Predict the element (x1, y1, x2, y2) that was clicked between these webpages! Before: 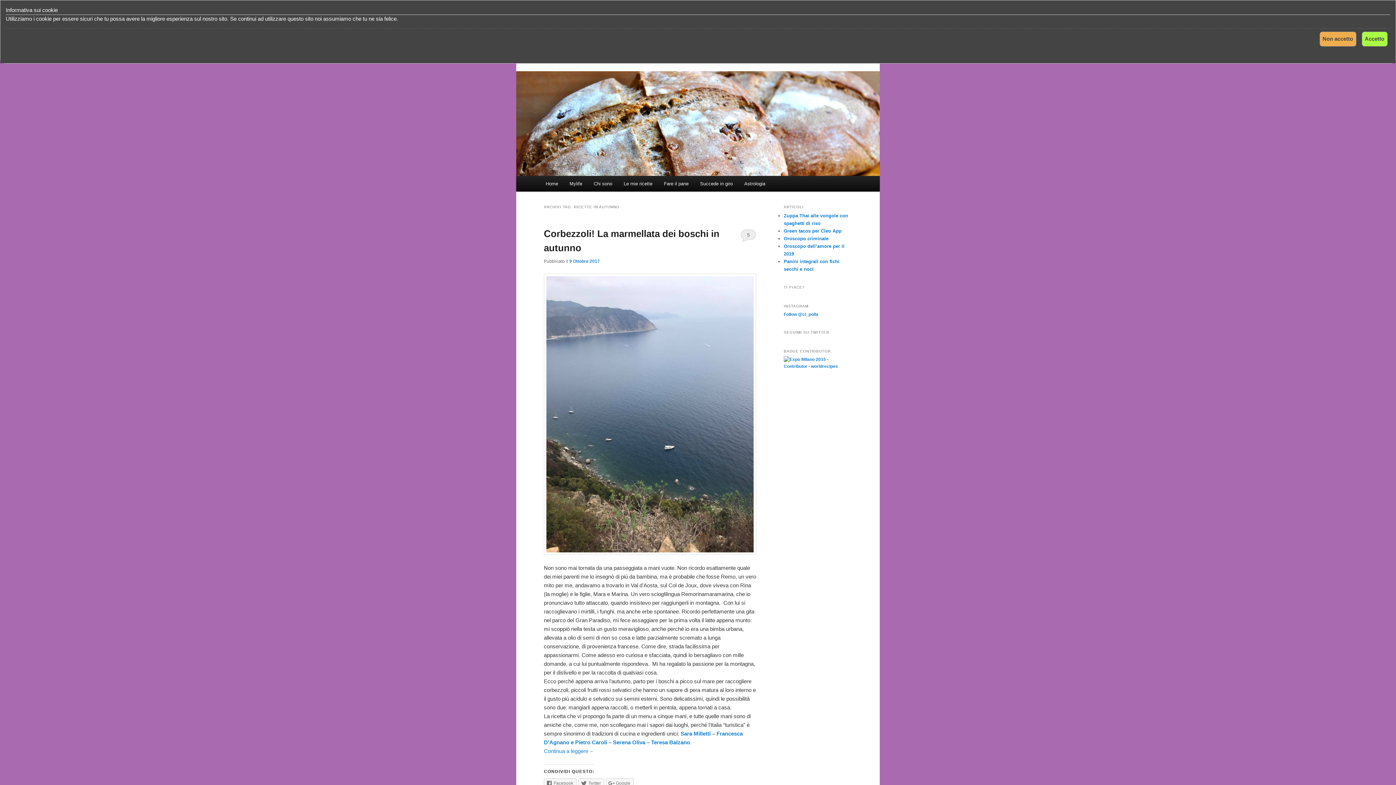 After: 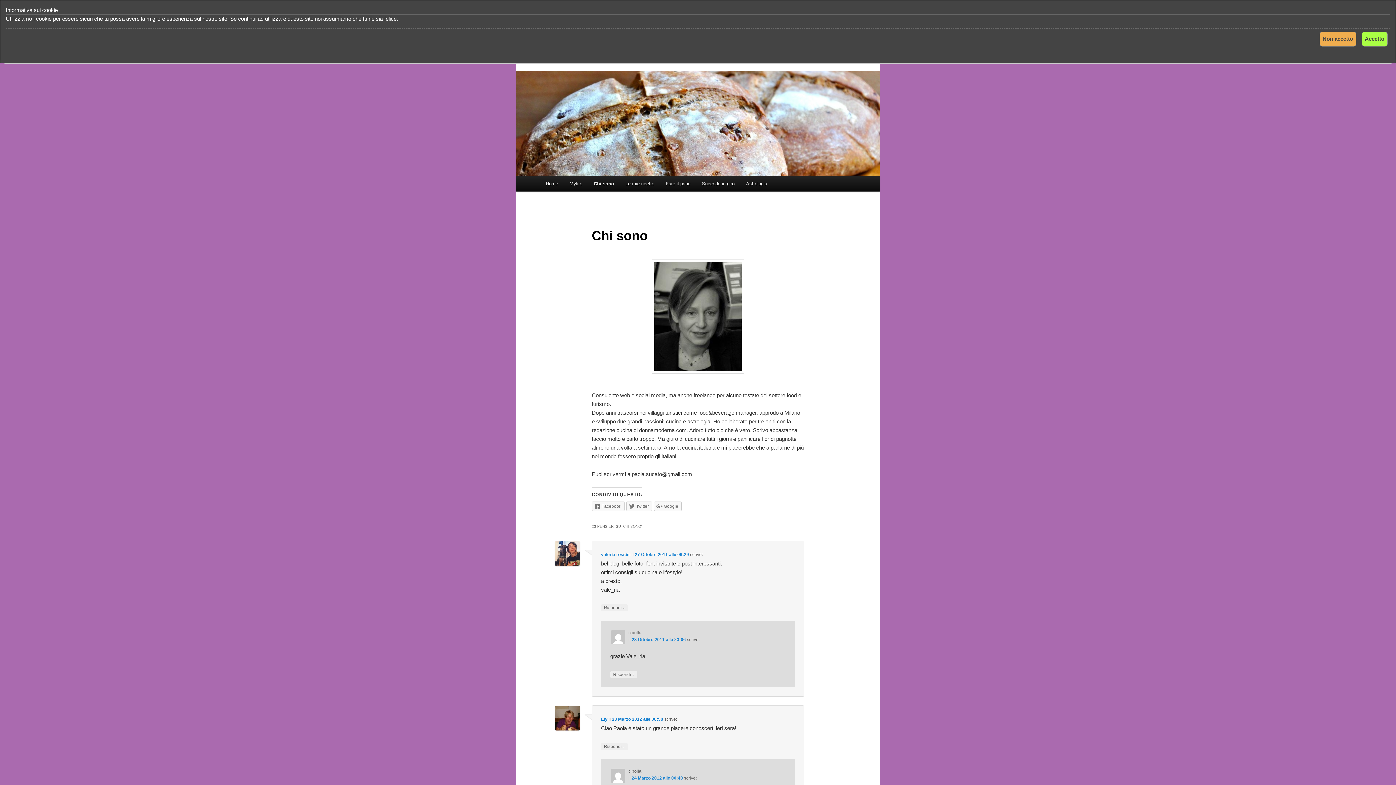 Action: bbox: (588, 176, 618, 191) label: Chi sono